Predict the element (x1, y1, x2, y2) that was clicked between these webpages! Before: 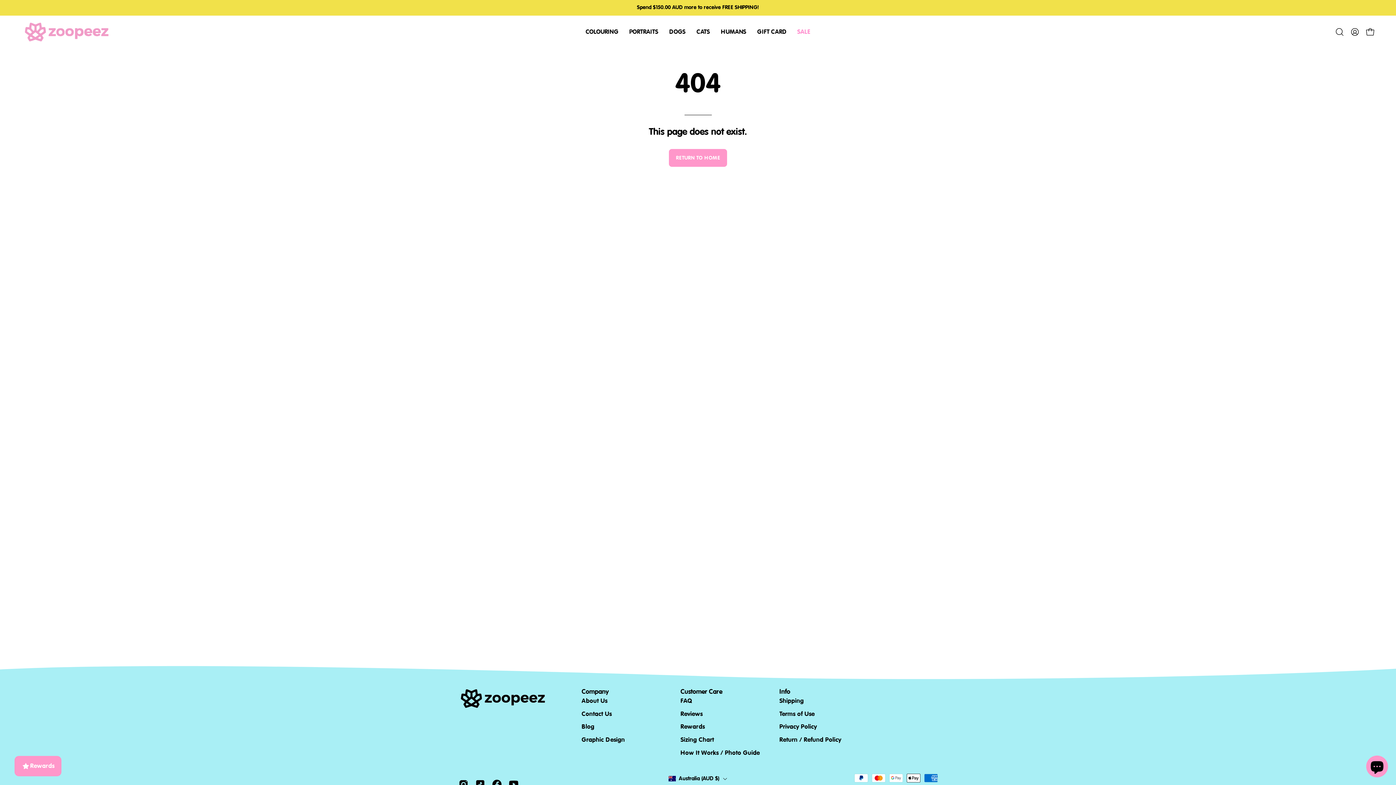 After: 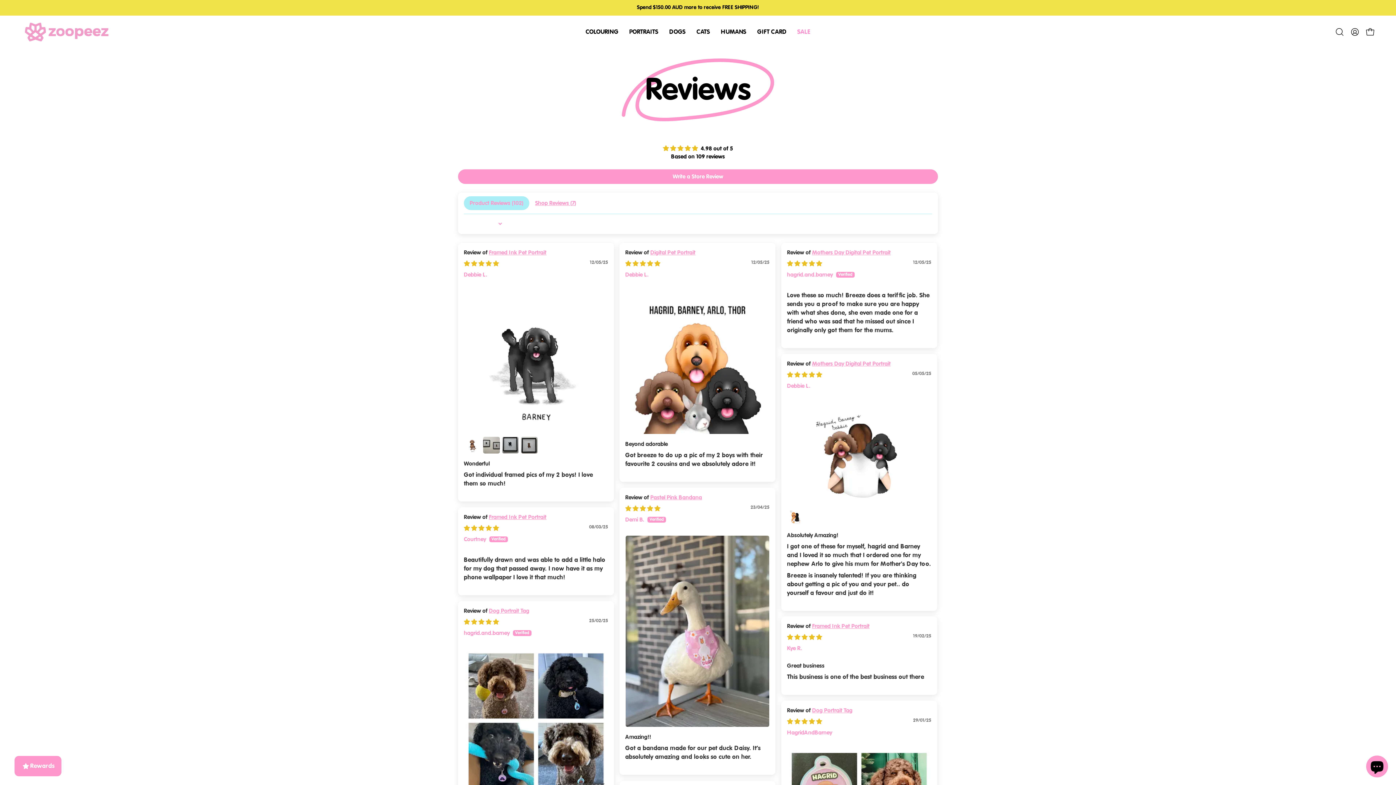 Action: bbox: (680, 710, 702, 718) label: Reviews